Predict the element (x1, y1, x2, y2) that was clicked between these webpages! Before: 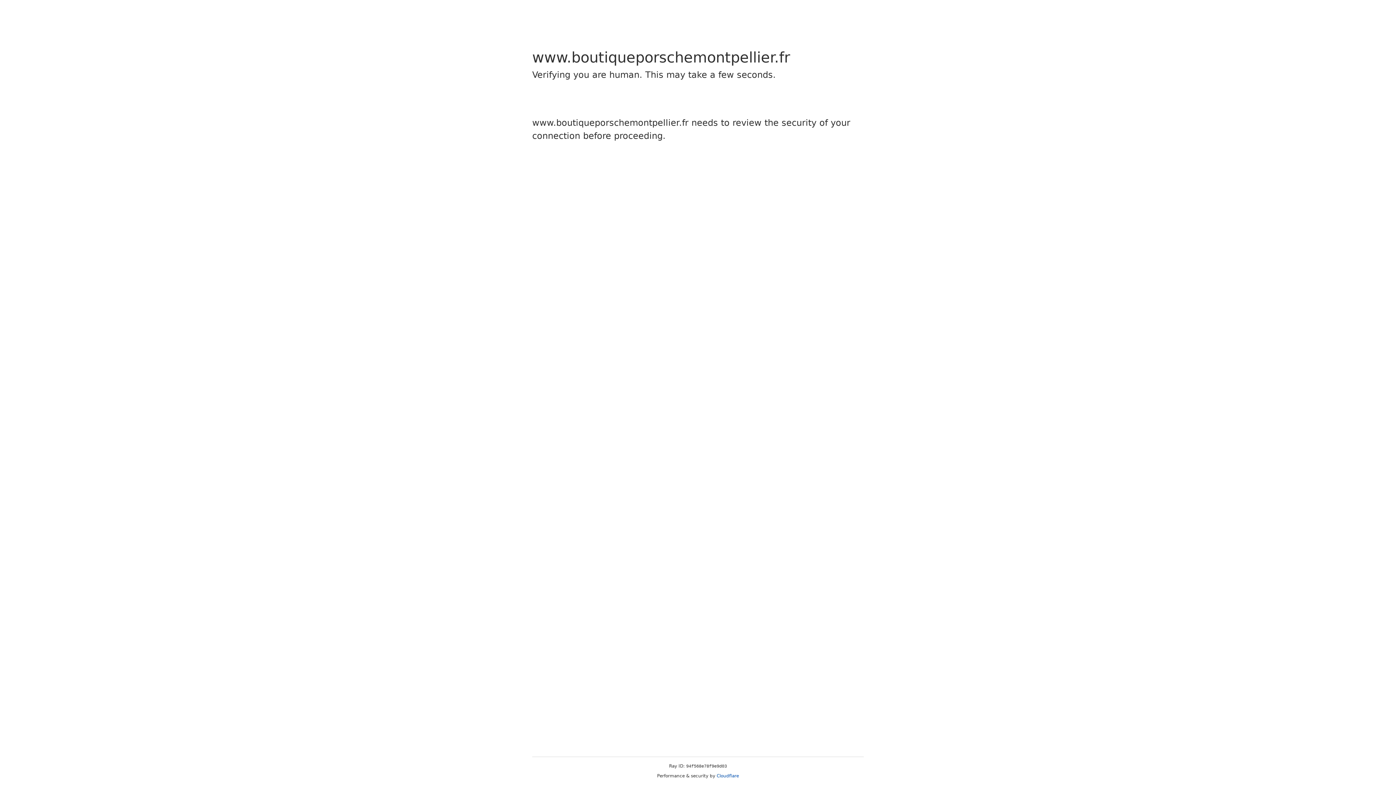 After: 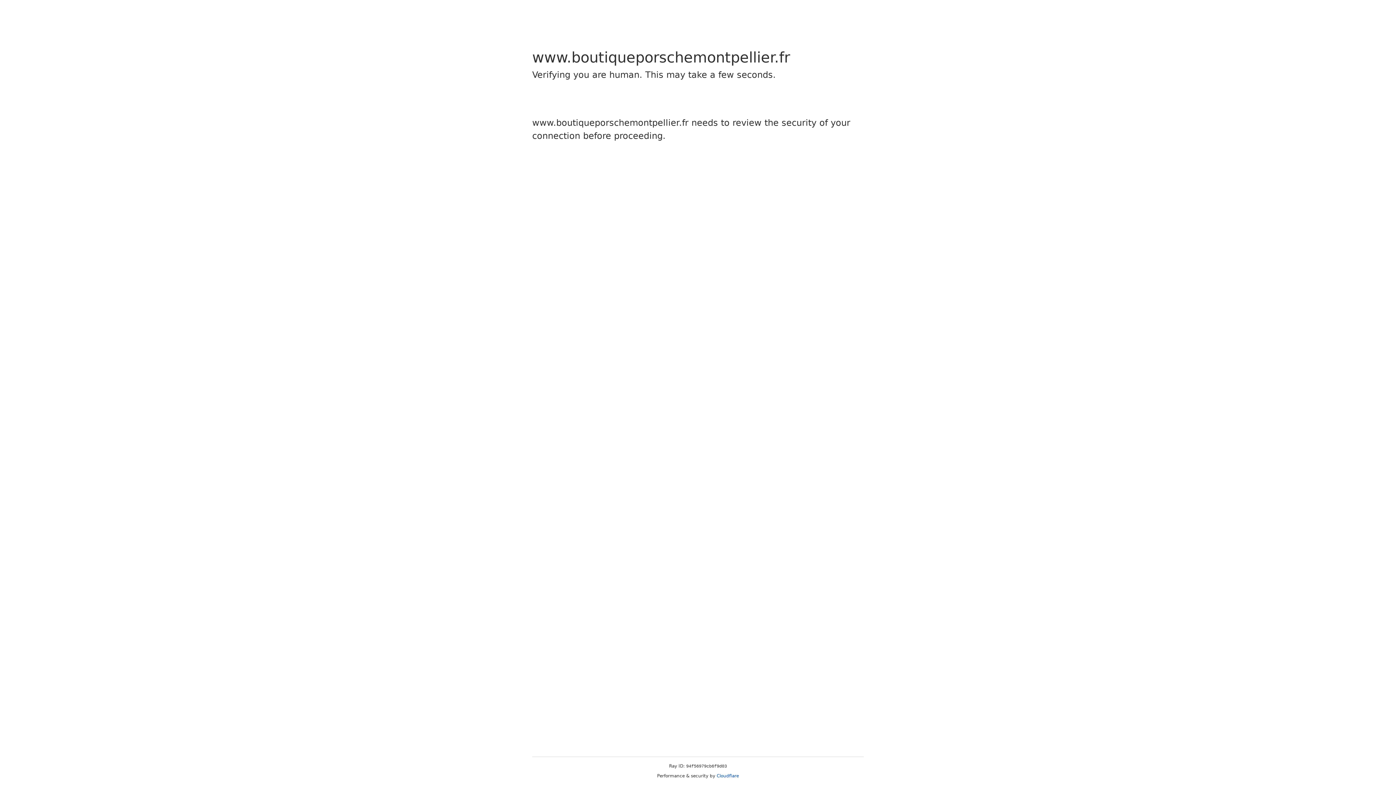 Action: label: Cloudflare bbox: (716, 773, 739, 778)